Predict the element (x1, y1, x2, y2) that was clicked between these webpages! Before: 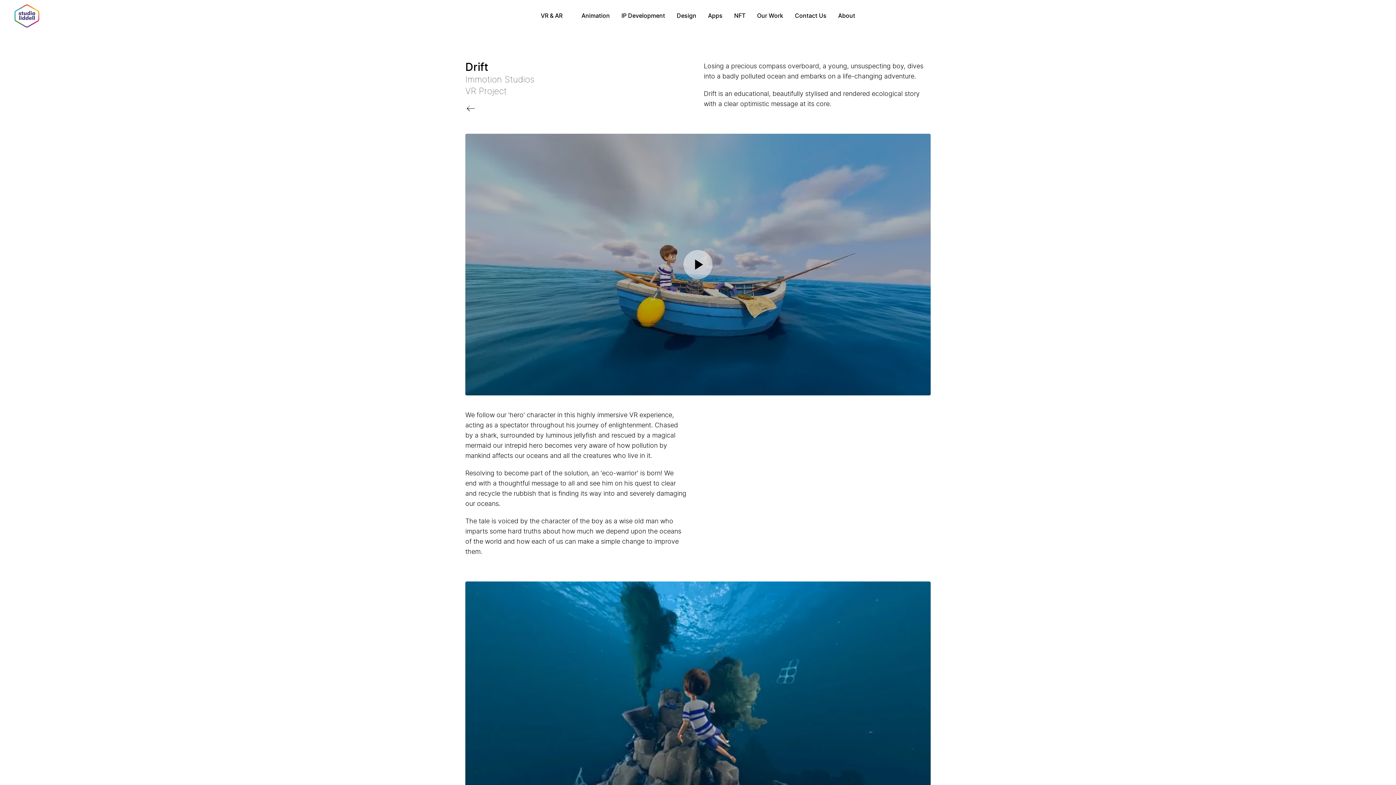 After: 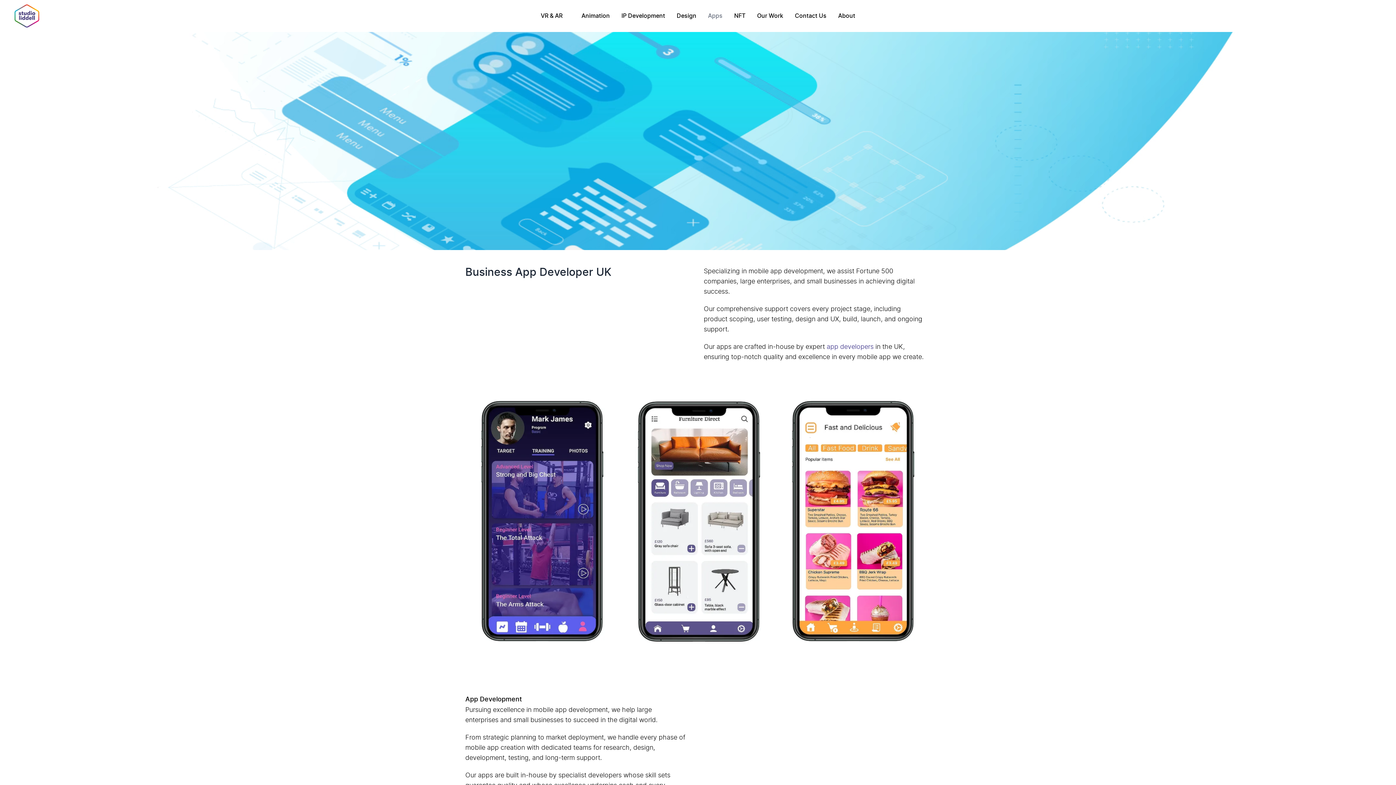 Action: label: Apps bbox: (708, 11, 722, 20)